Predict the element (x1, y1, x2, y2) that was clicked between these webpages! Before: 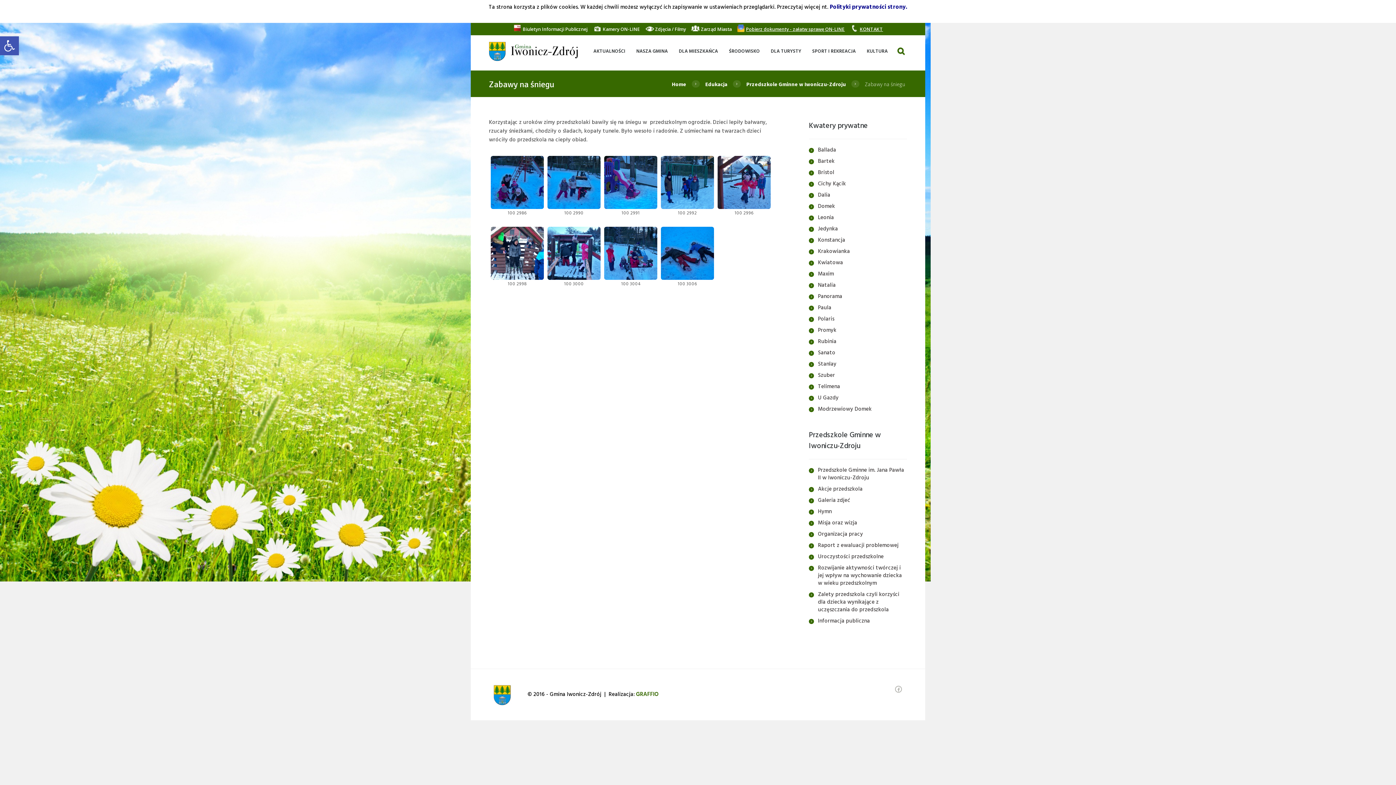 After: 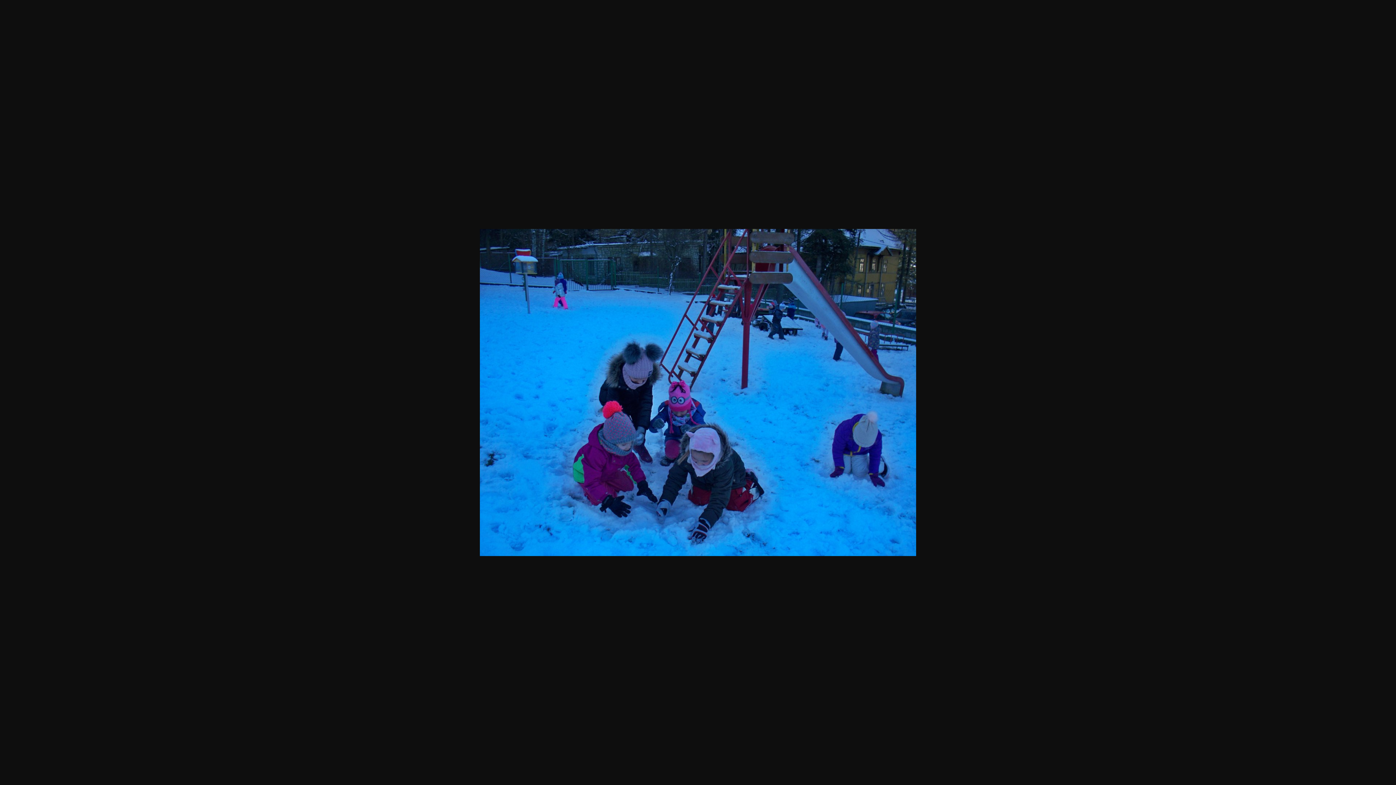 Action: bbox: (490, 156, 544, 209)